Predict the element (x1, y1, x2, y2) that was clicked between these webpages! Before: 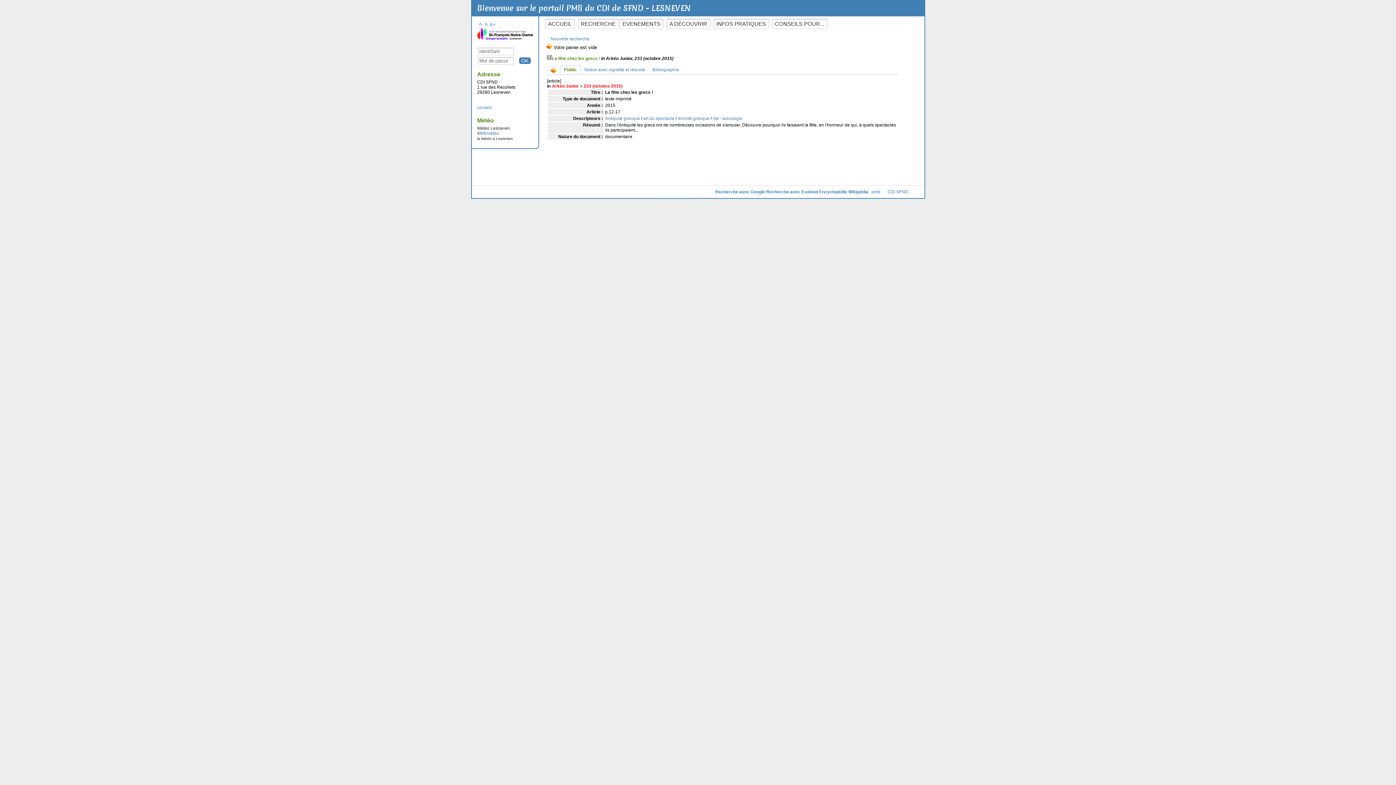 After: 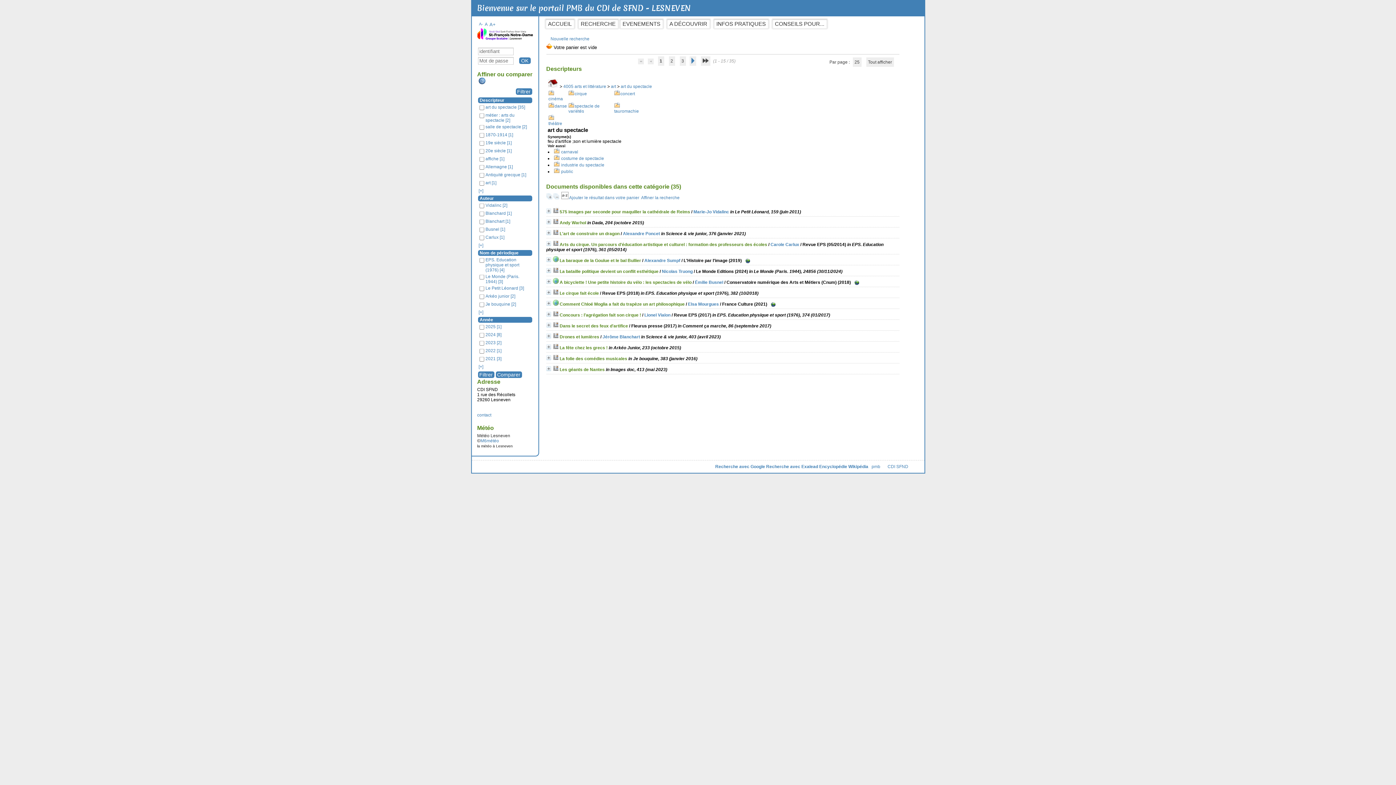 Action: bbox: (643, 116, 674, 121) label: art du spectacle